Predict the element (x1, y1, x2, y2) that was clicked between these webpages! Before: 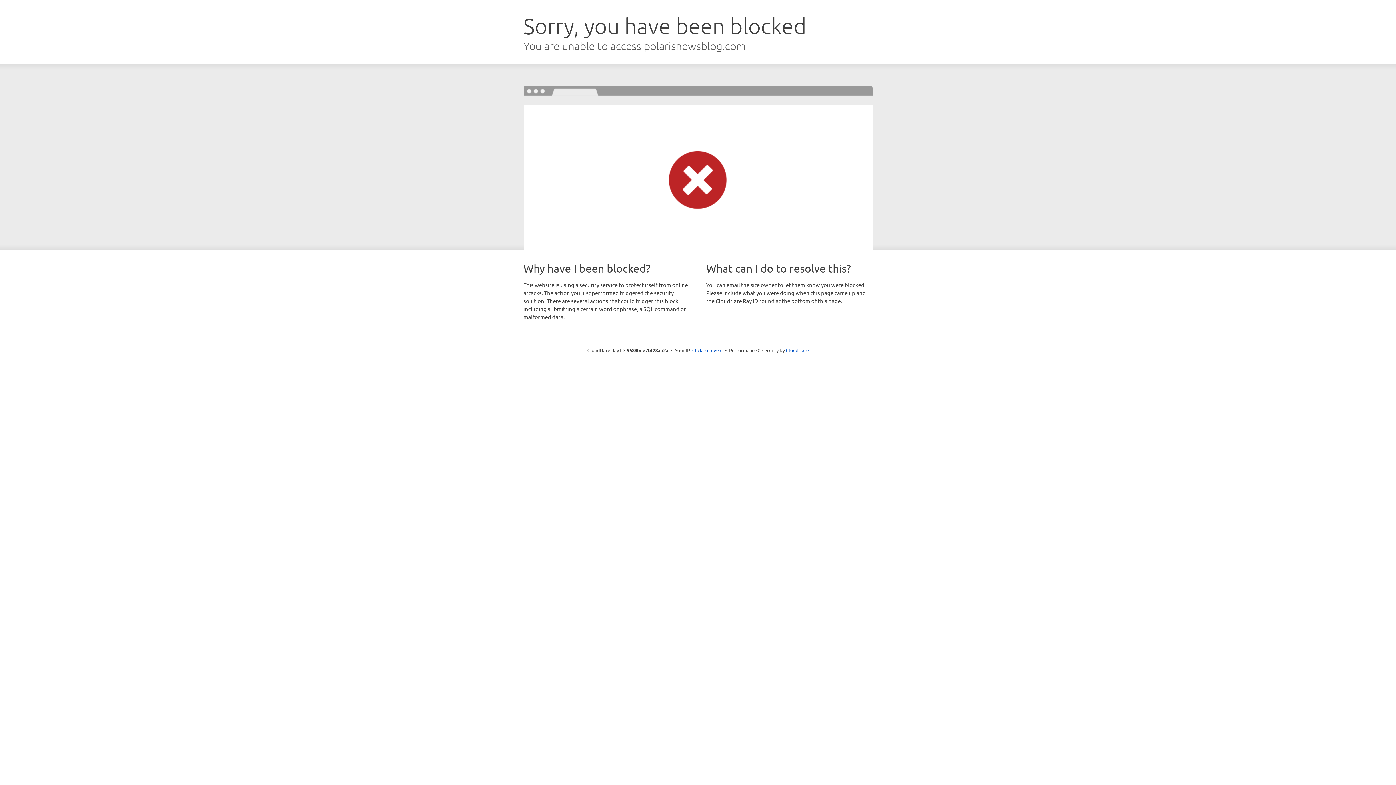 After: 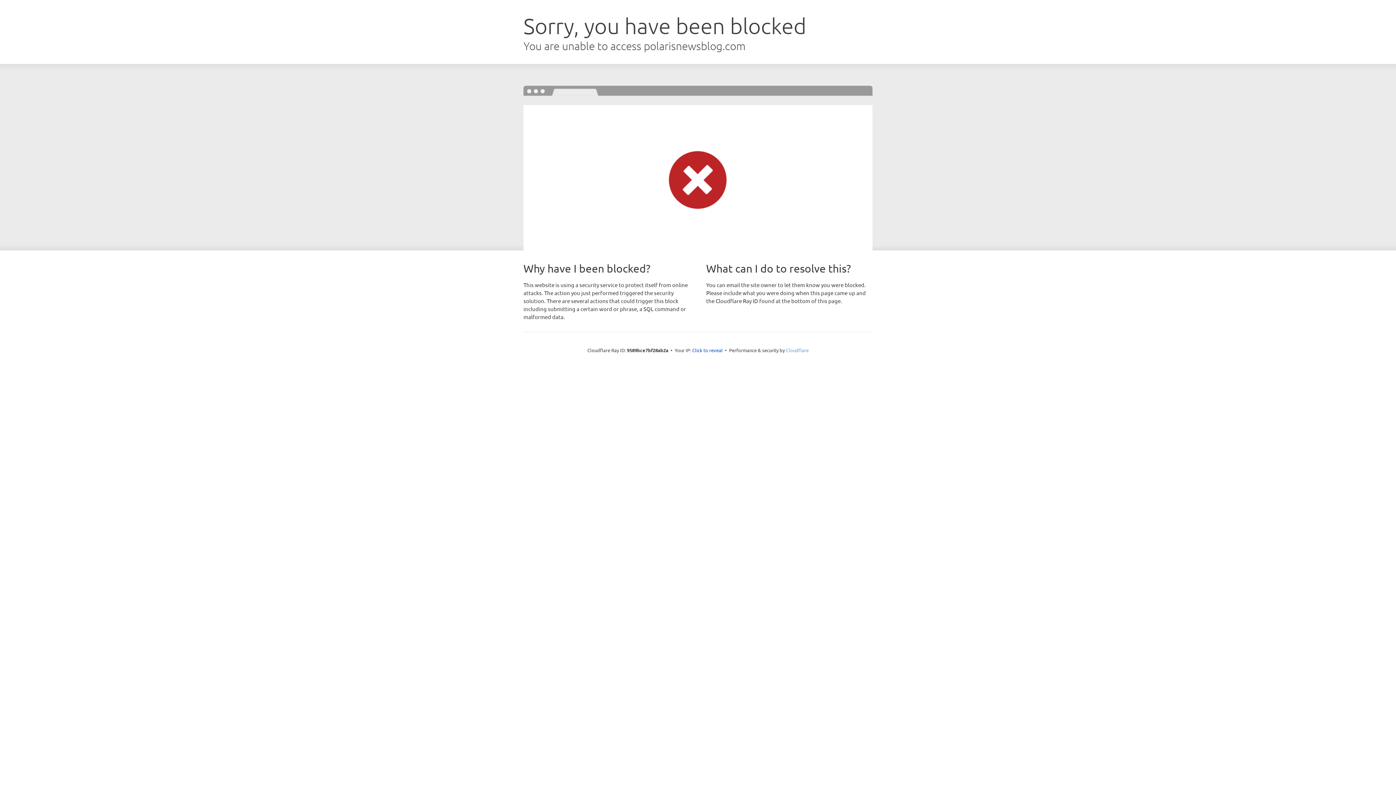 Action: bbox: (786, 347, 808, 353) label: Cloudflare